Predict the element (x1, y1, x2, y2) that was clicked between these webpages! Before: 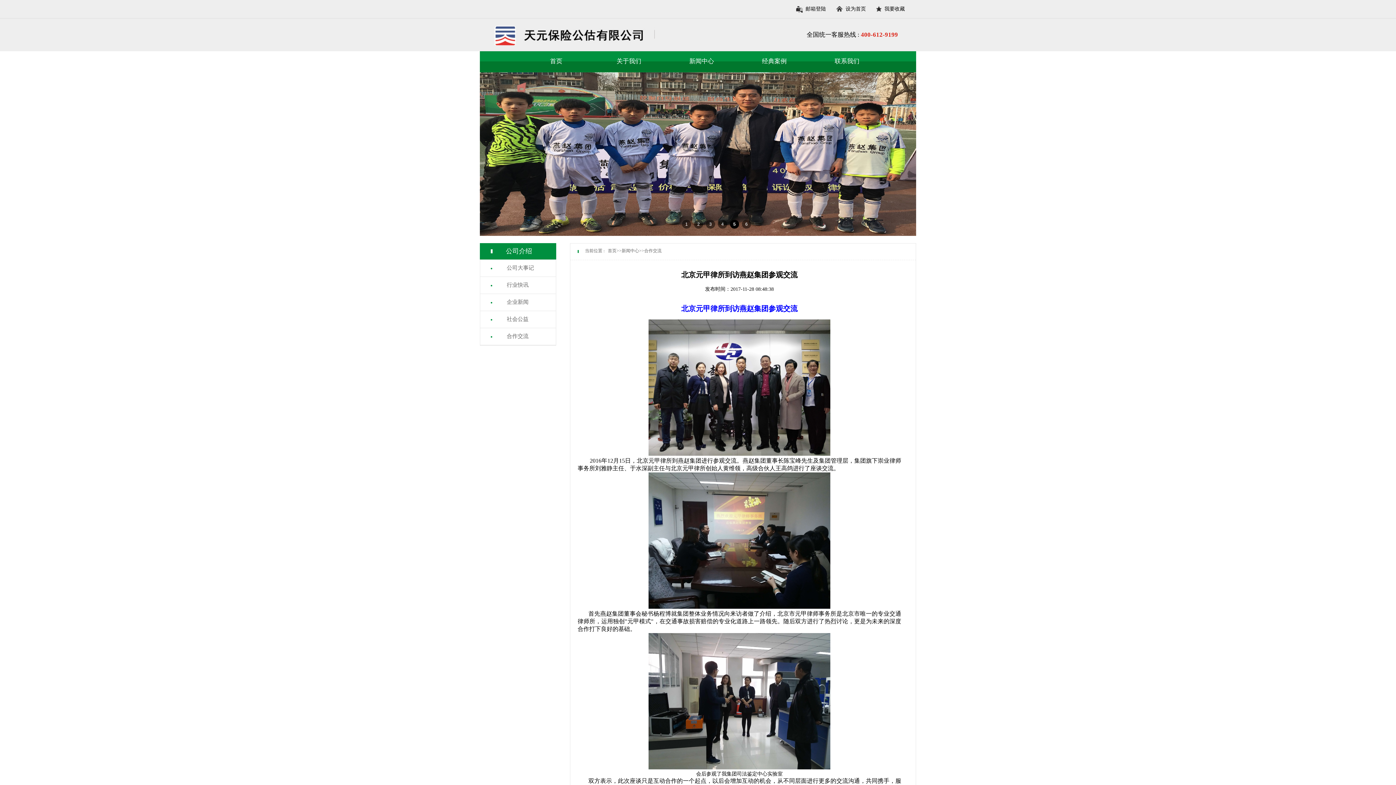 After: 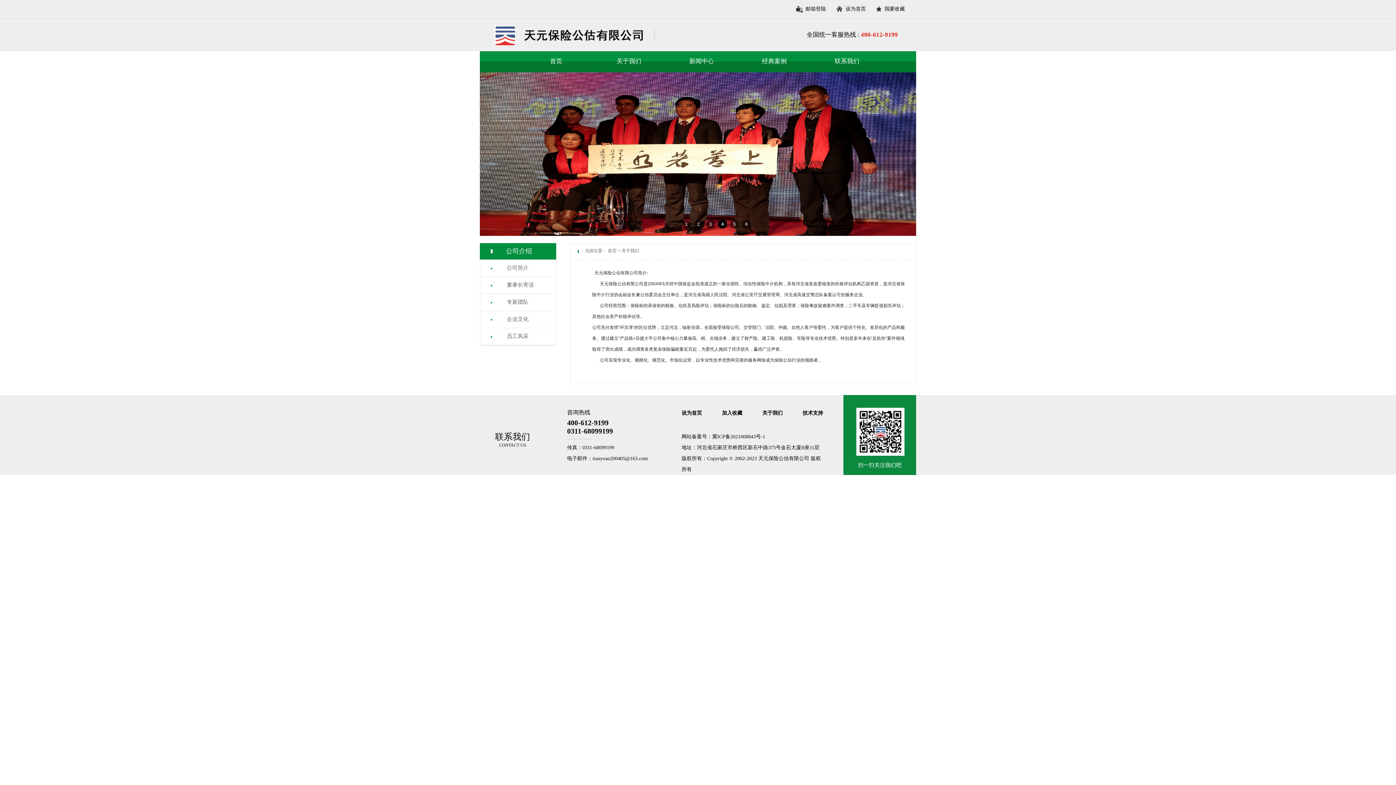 Action: label: 关于我们 bbox: (616, 57, 641, 64)